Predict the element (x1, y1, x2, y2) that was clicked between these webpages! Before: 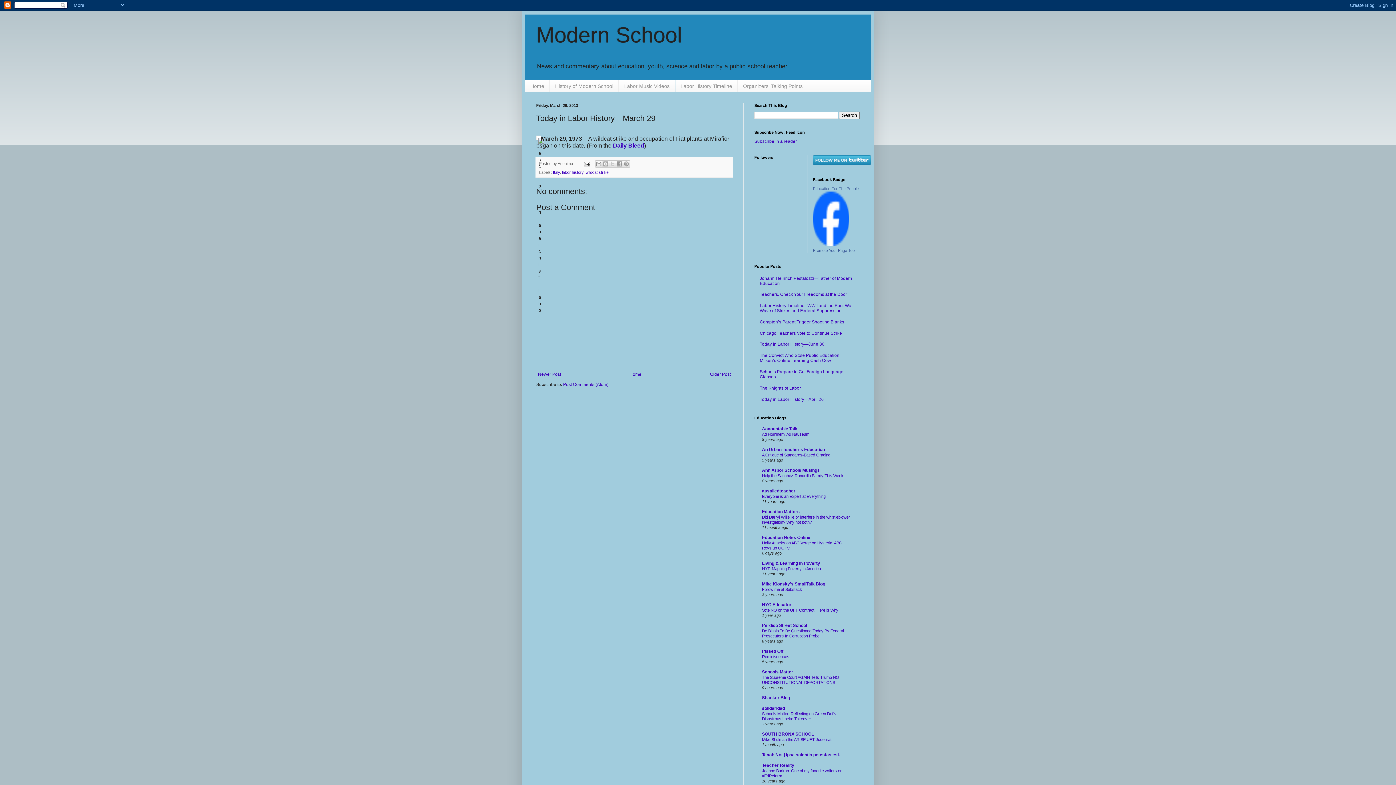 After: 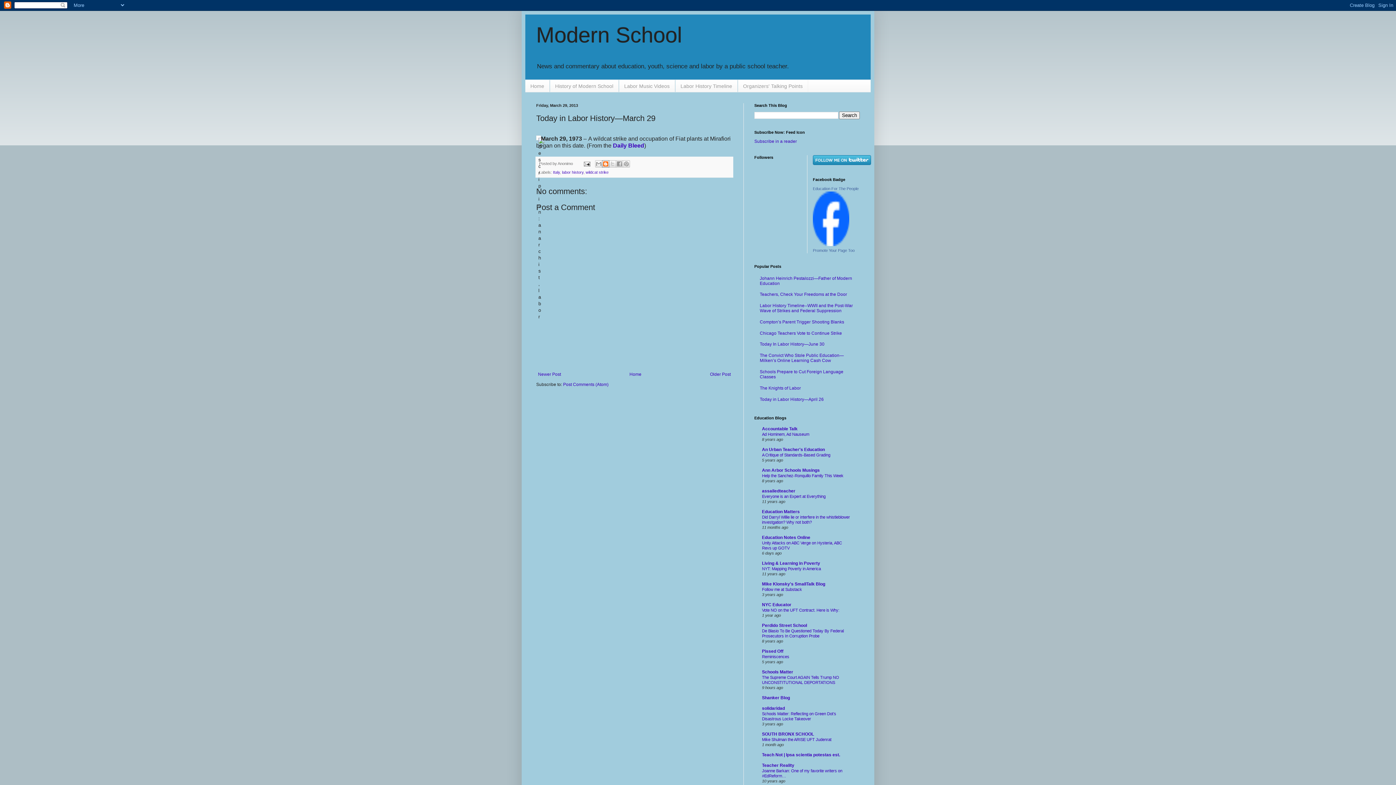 Action: label: BlogThis! bbox: (602, 160, 609, 167)